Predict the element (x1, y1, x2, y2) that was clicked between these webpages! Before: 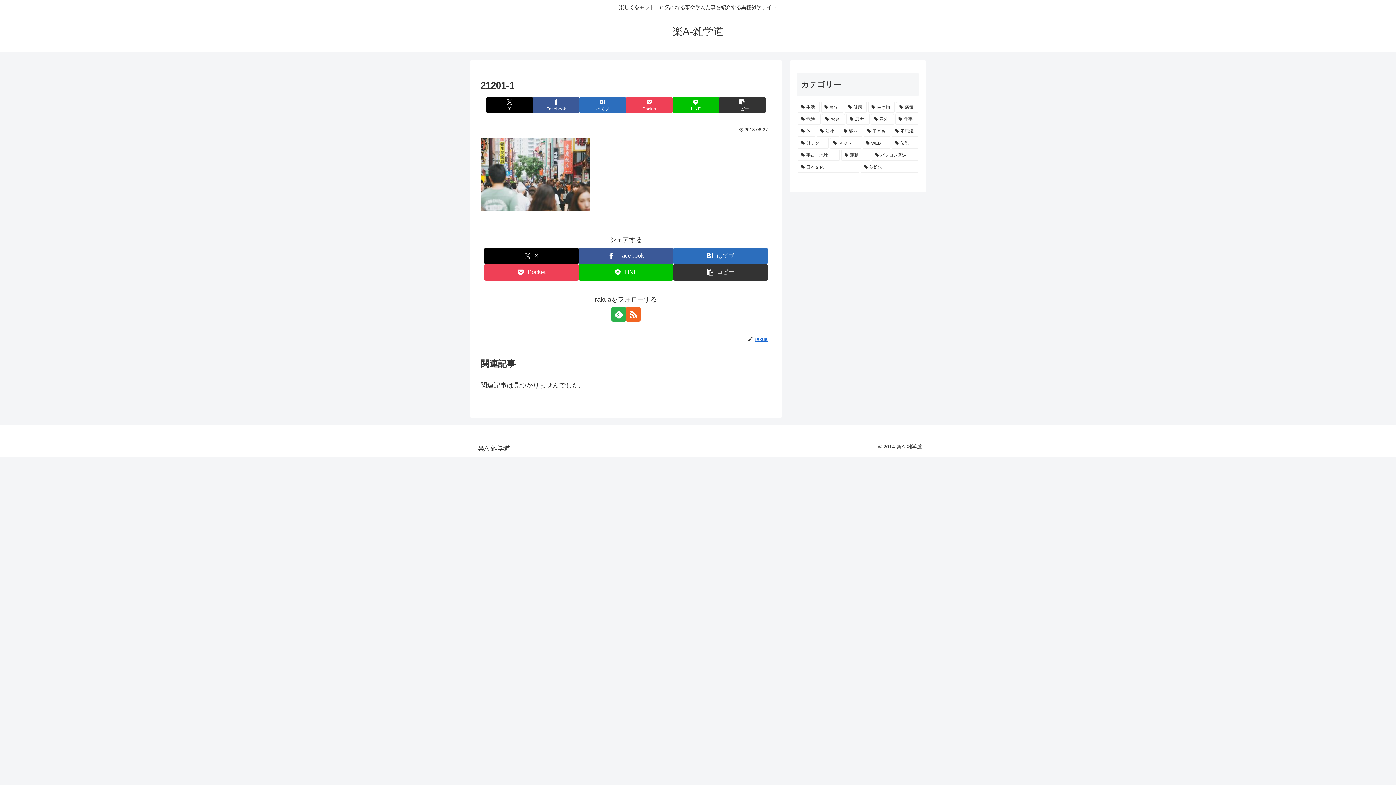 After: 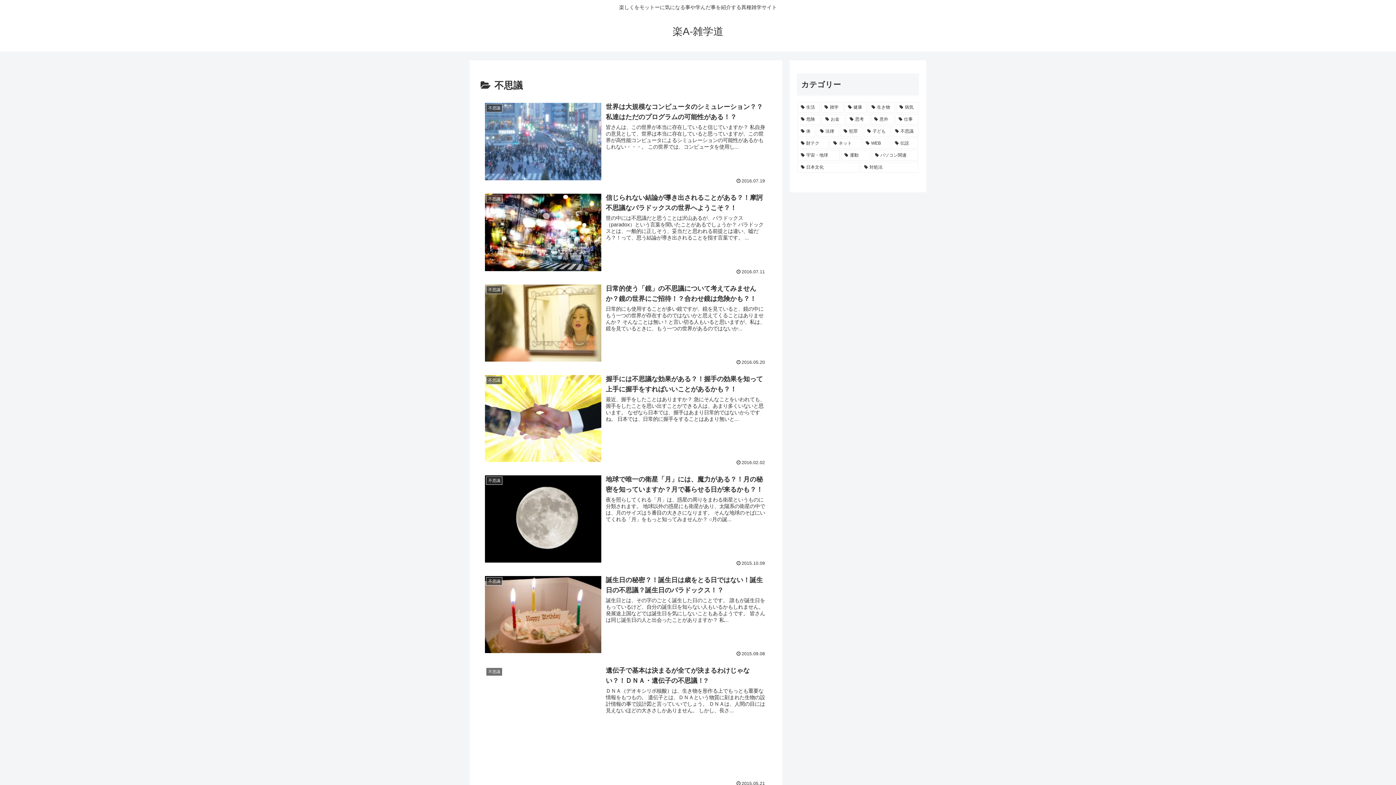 Action: bbox: (892, 126, 918, 136) label: 不思議 (7個の項目)